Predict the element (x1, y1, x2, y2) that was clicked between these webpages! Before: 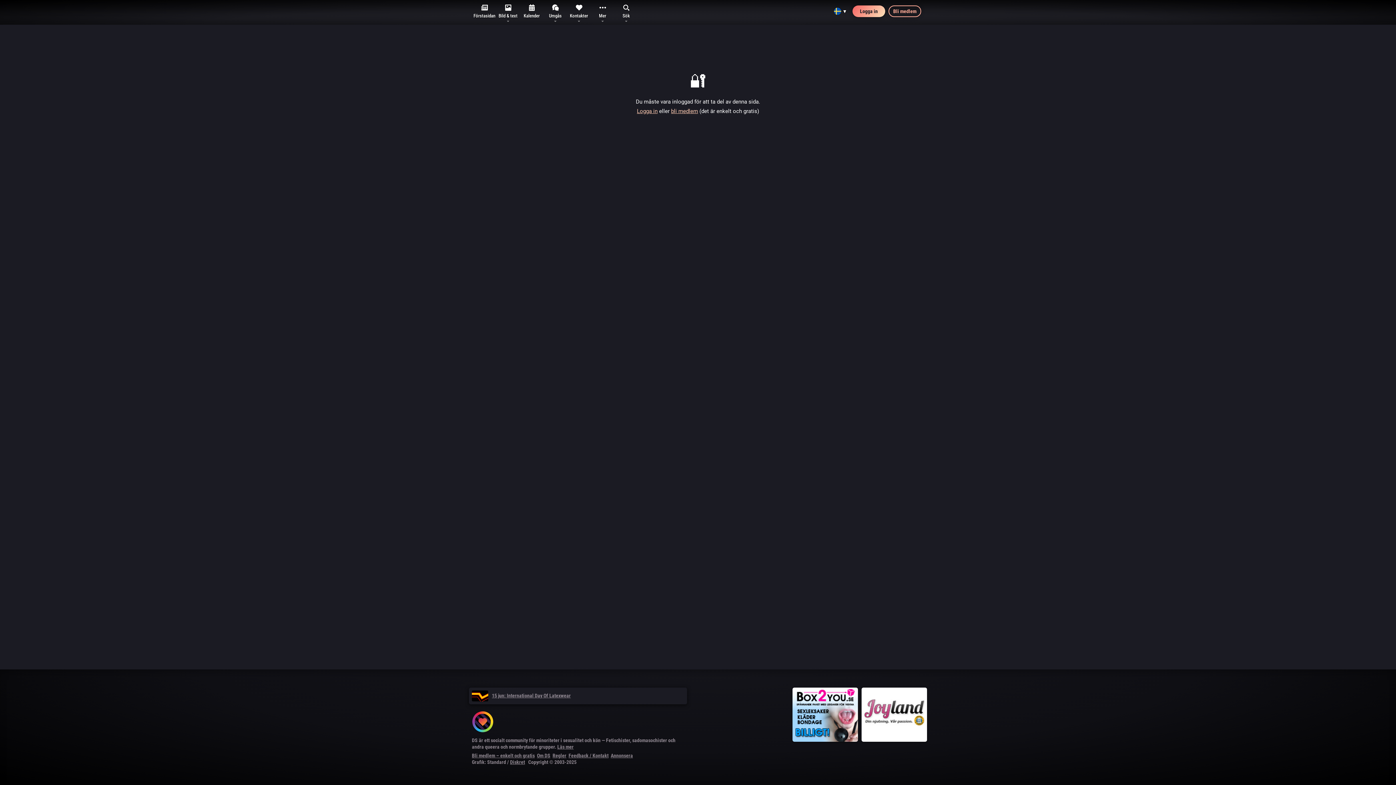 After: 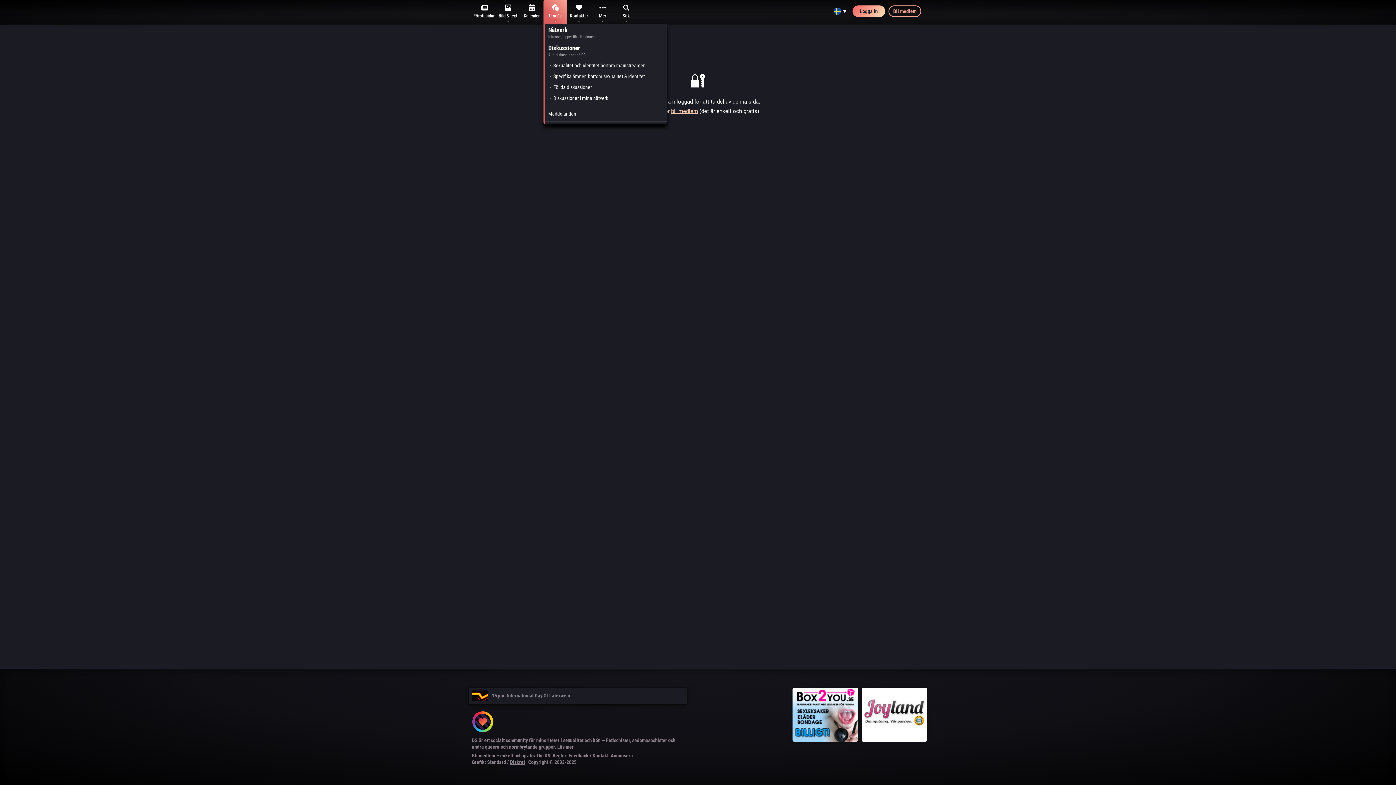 Action: bbox: (543, 4, 567, 19) label: Umgås